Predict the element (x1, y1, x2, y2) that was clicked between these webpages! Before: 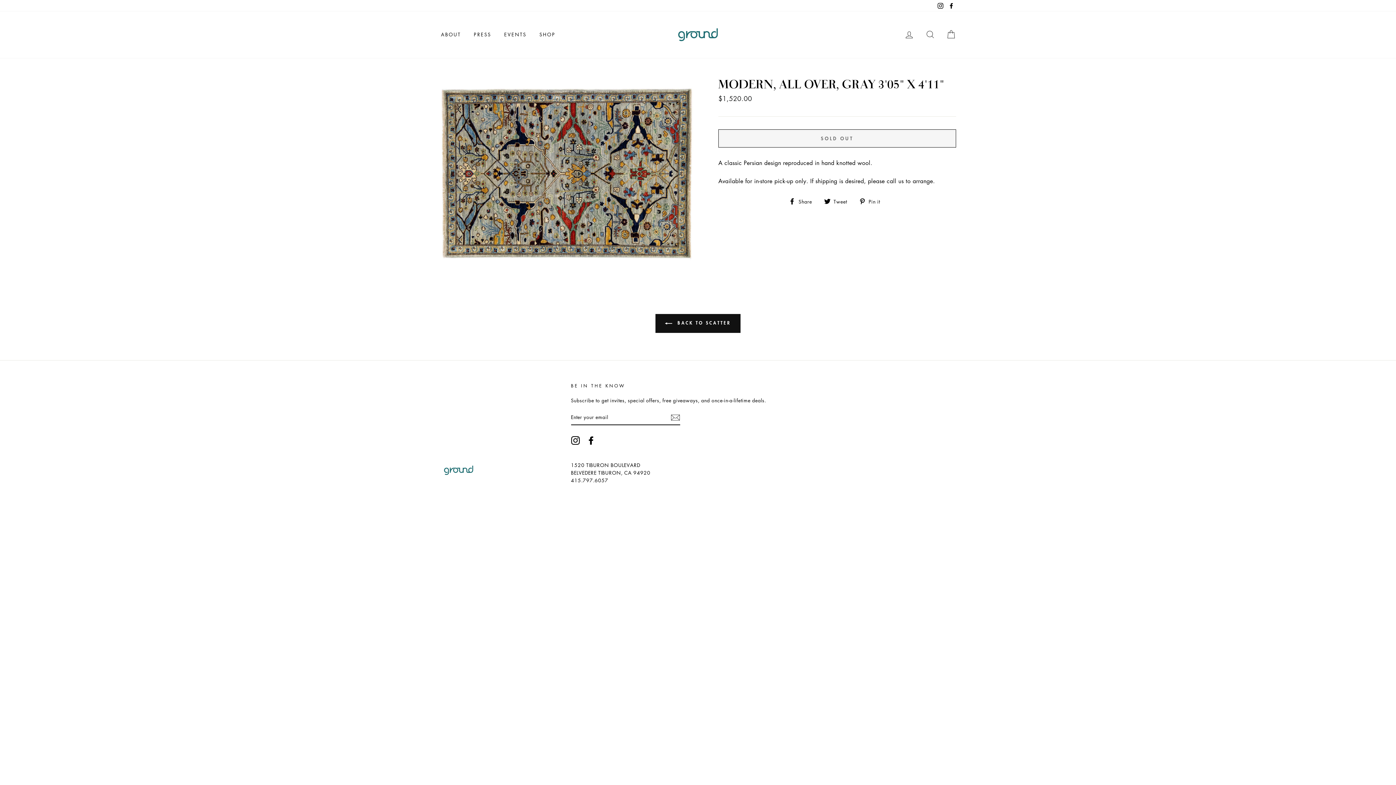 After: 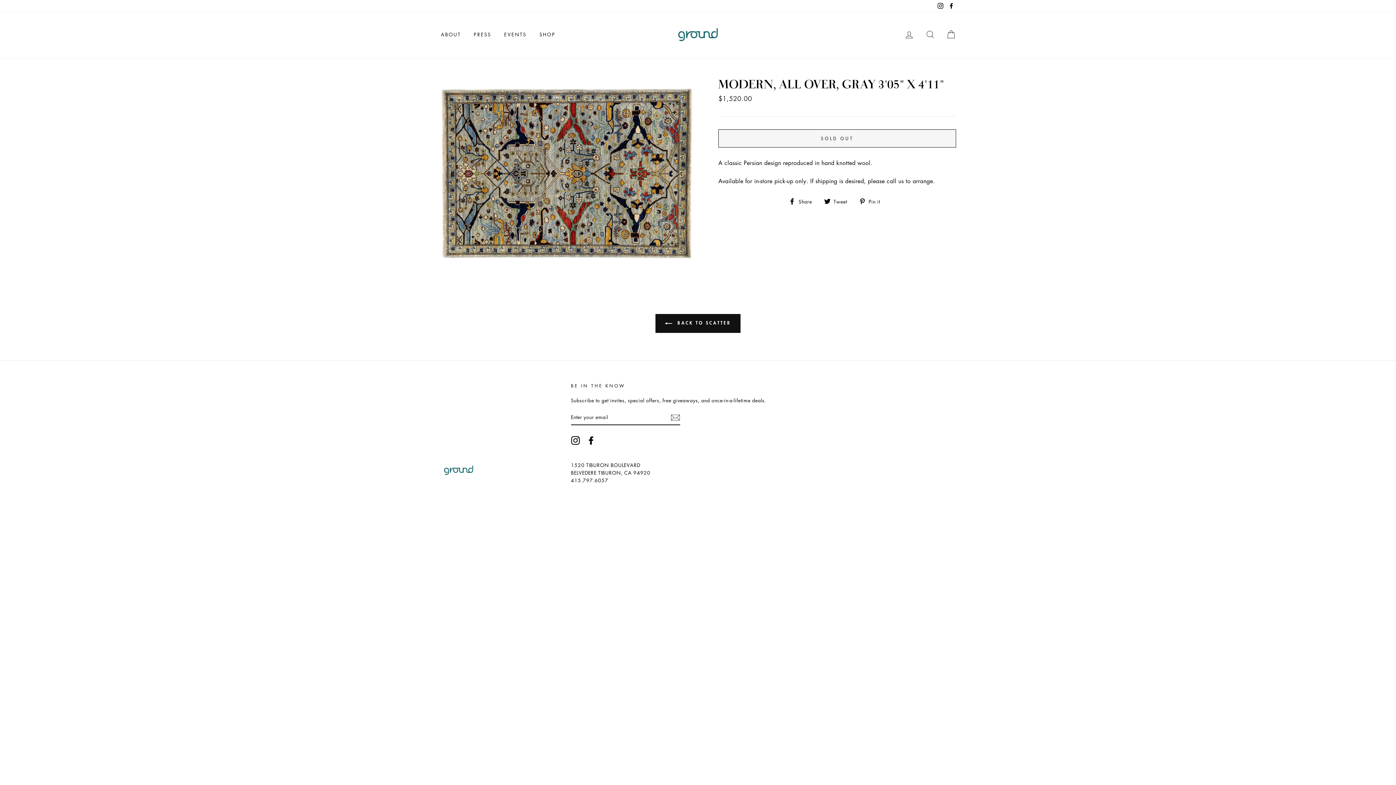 Action: bbox: (824, 196, 852, 205) label:  Tweet
Tweet on Twitter